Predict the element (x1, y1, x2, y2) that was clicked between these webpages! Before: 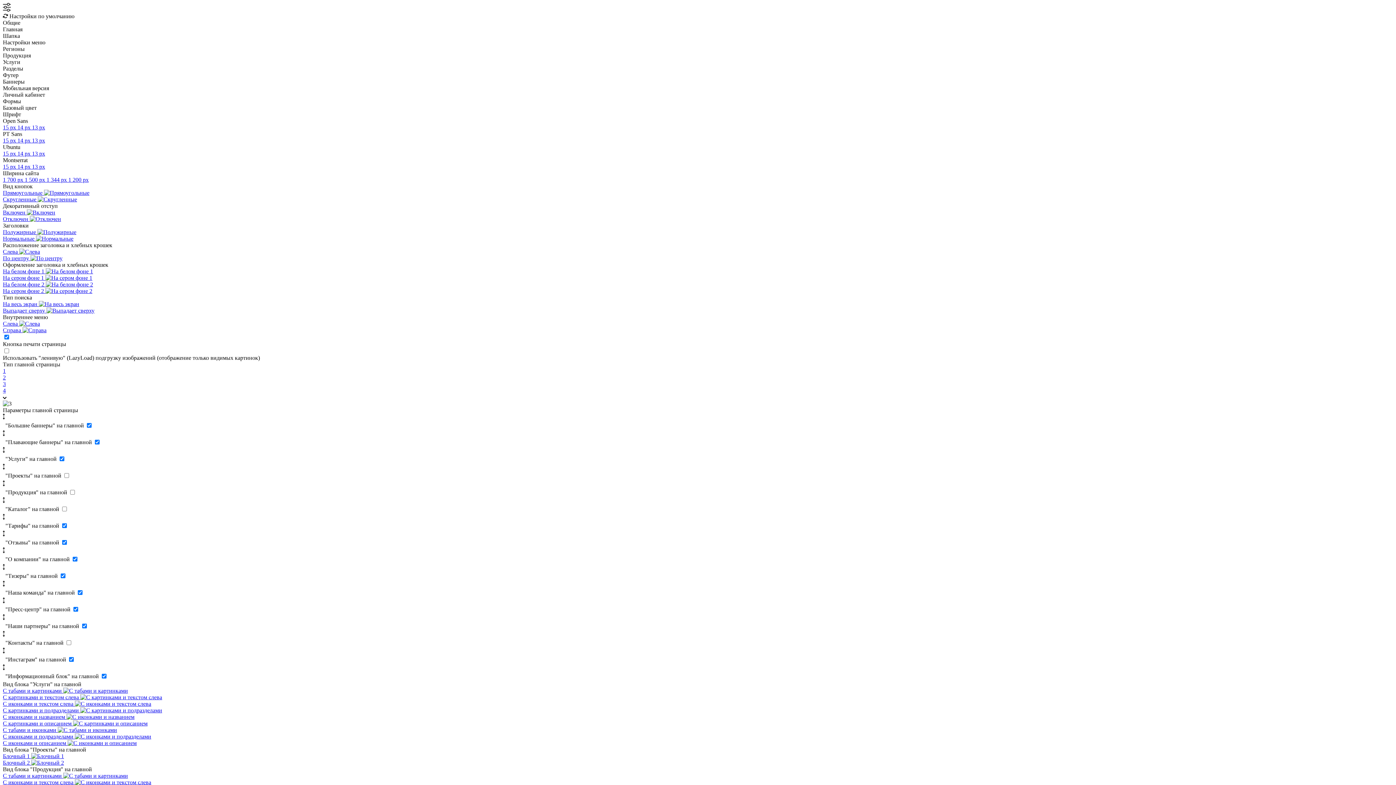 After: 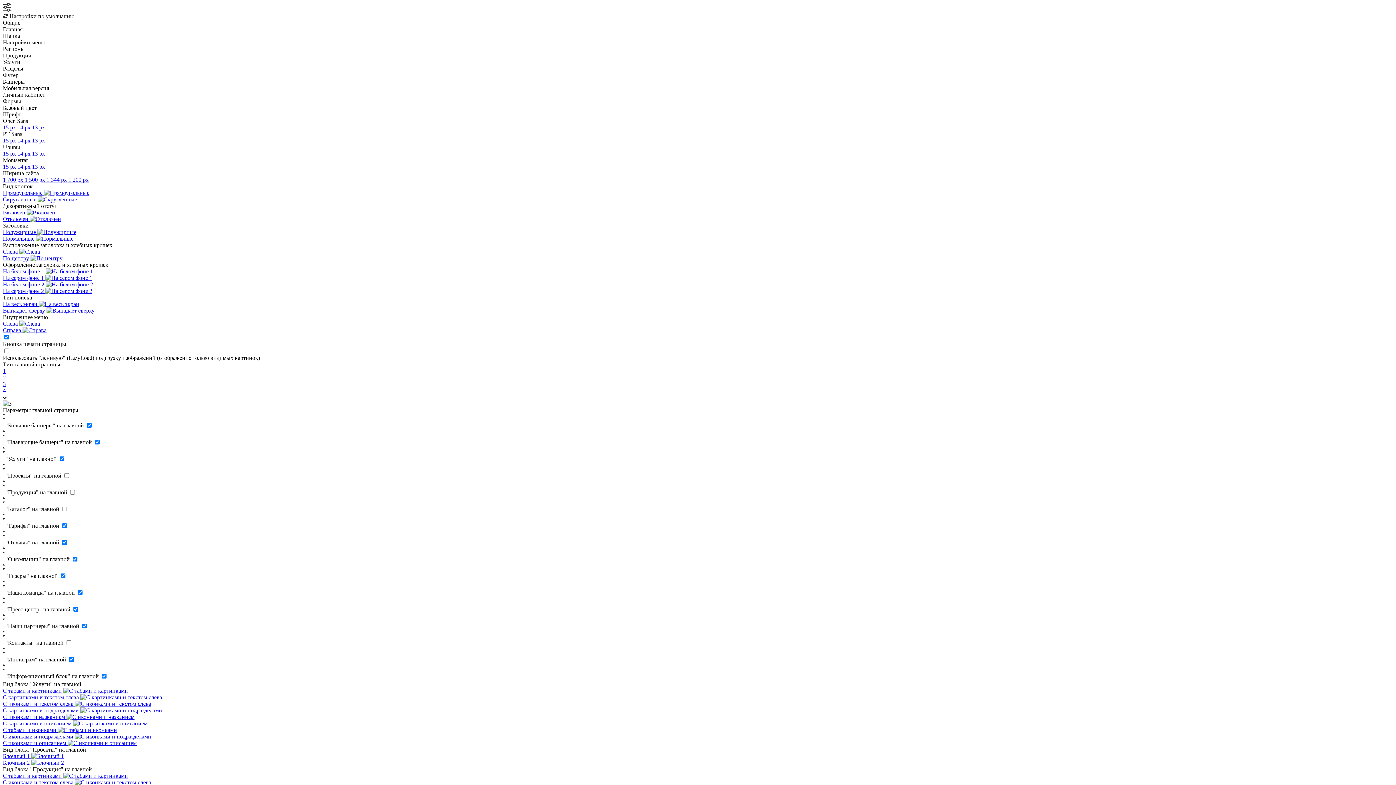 Action: label: 1 bbox: (2, 368, 5, 374)